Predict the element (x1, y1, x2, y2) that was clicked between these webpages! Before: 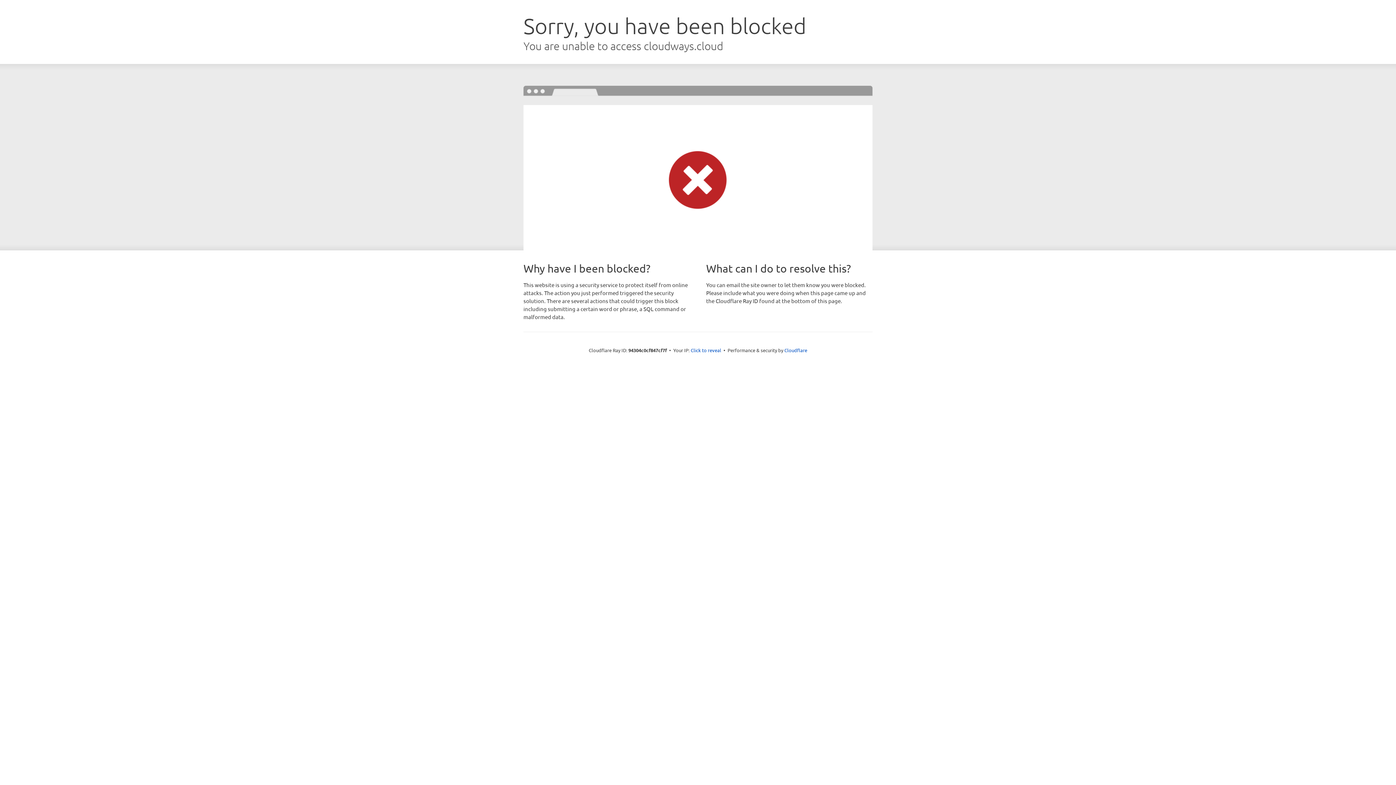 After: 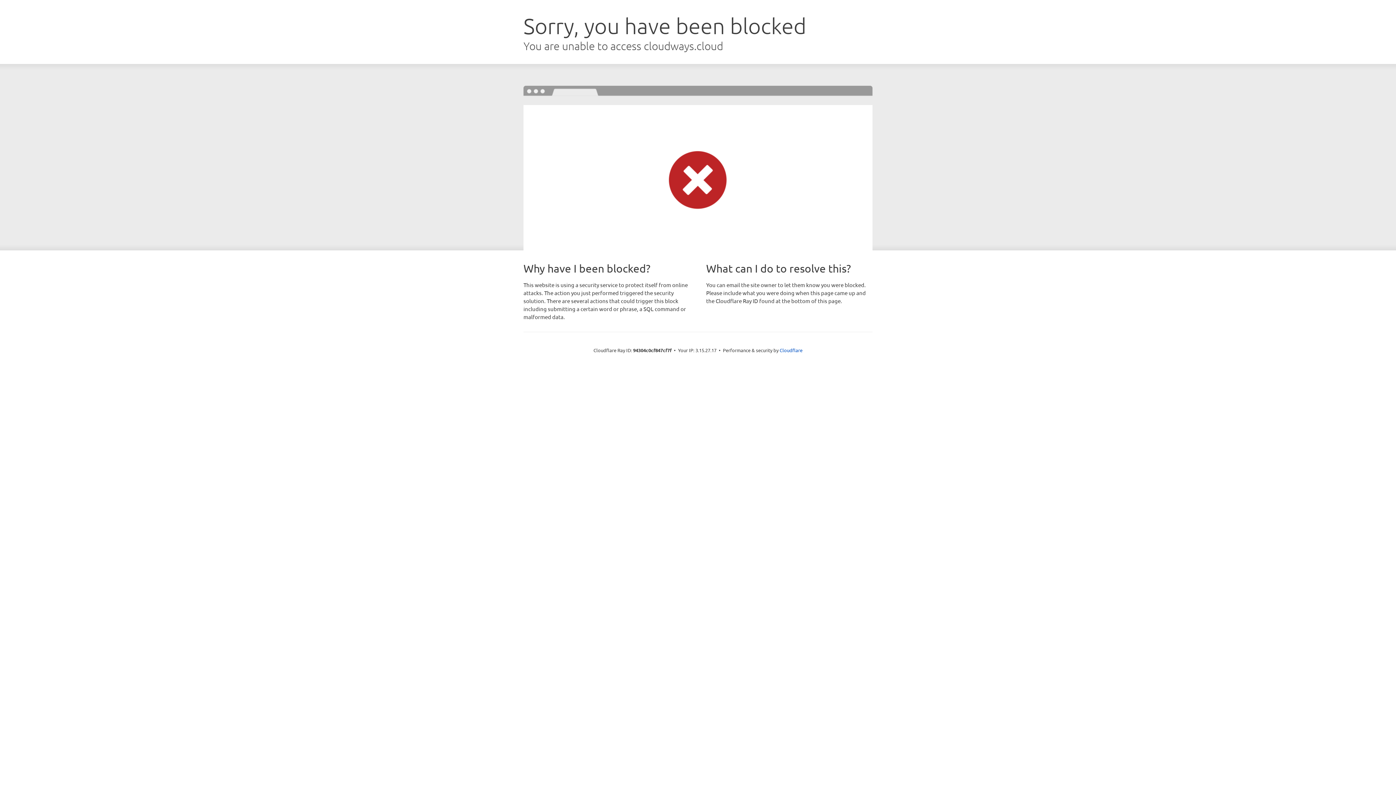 Action: bbox: (690, 346, 721, 353) label: Click to reveal